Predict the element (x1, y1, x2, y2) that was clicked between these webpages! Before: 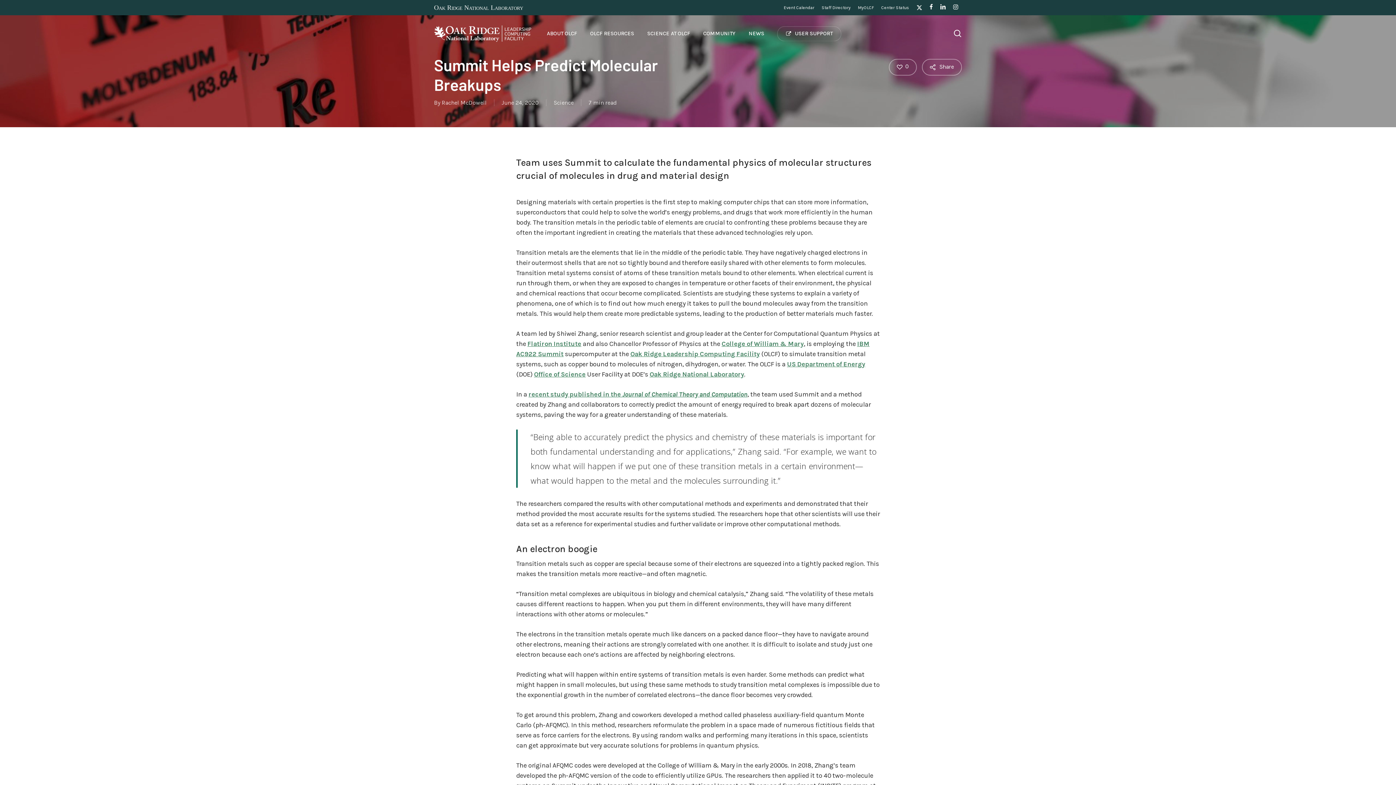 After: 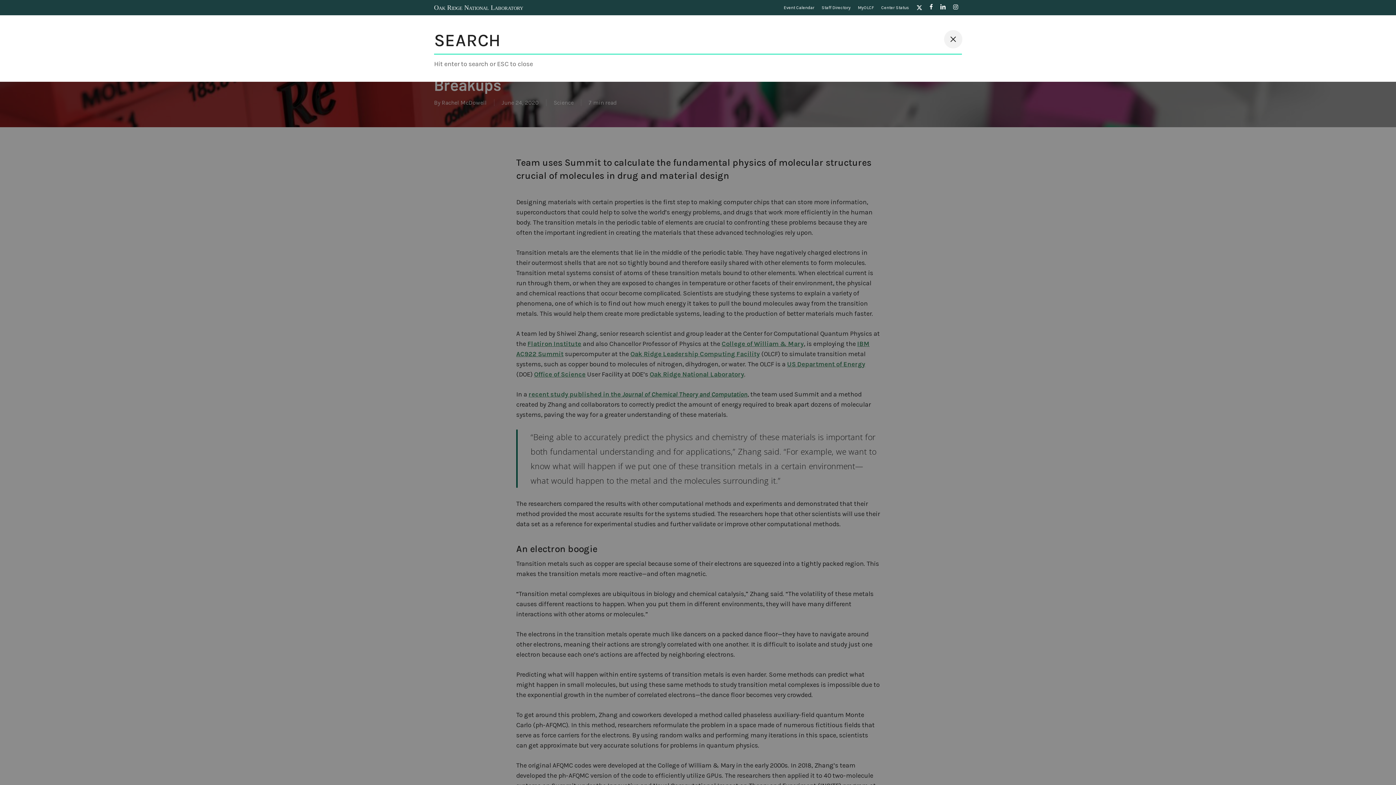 Action: bbox: (953, 29, 962, 37) label: search